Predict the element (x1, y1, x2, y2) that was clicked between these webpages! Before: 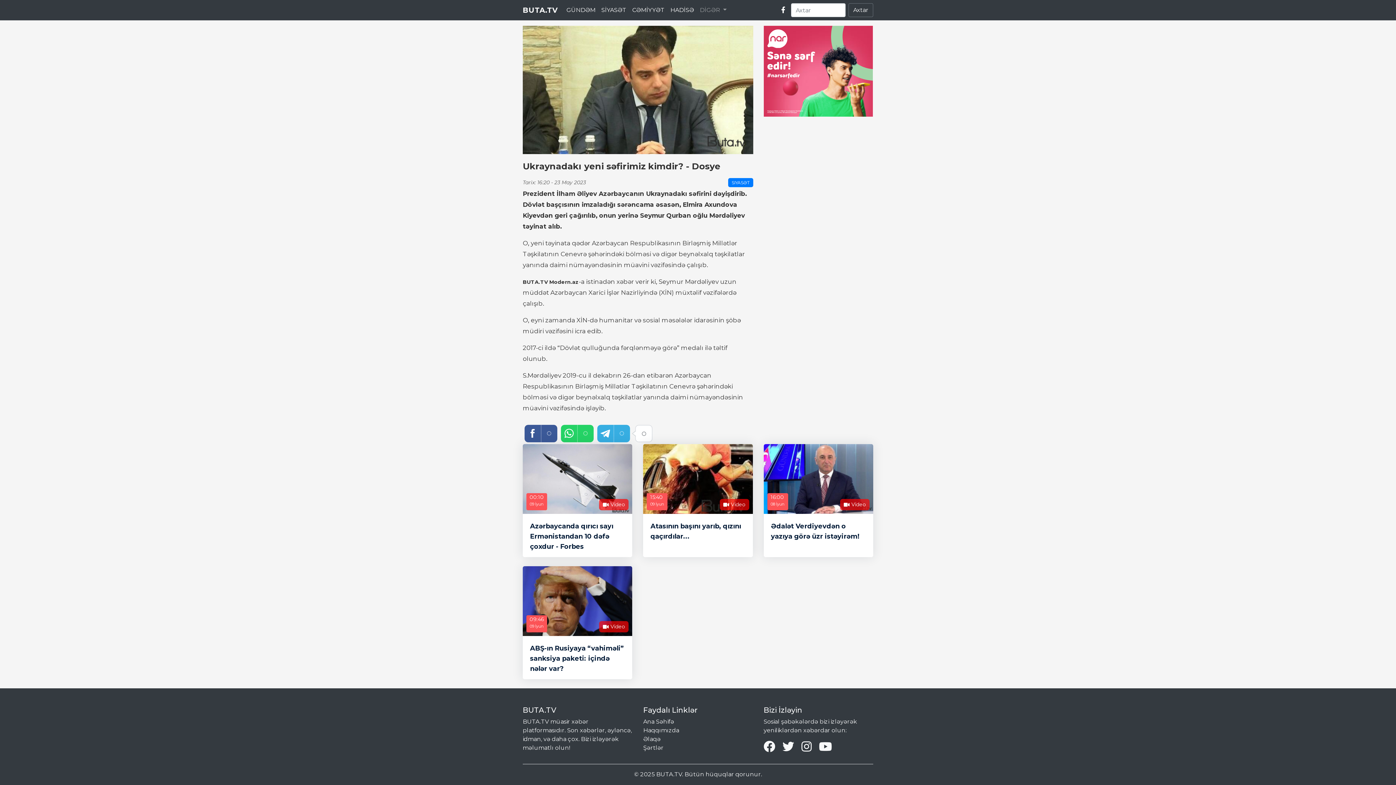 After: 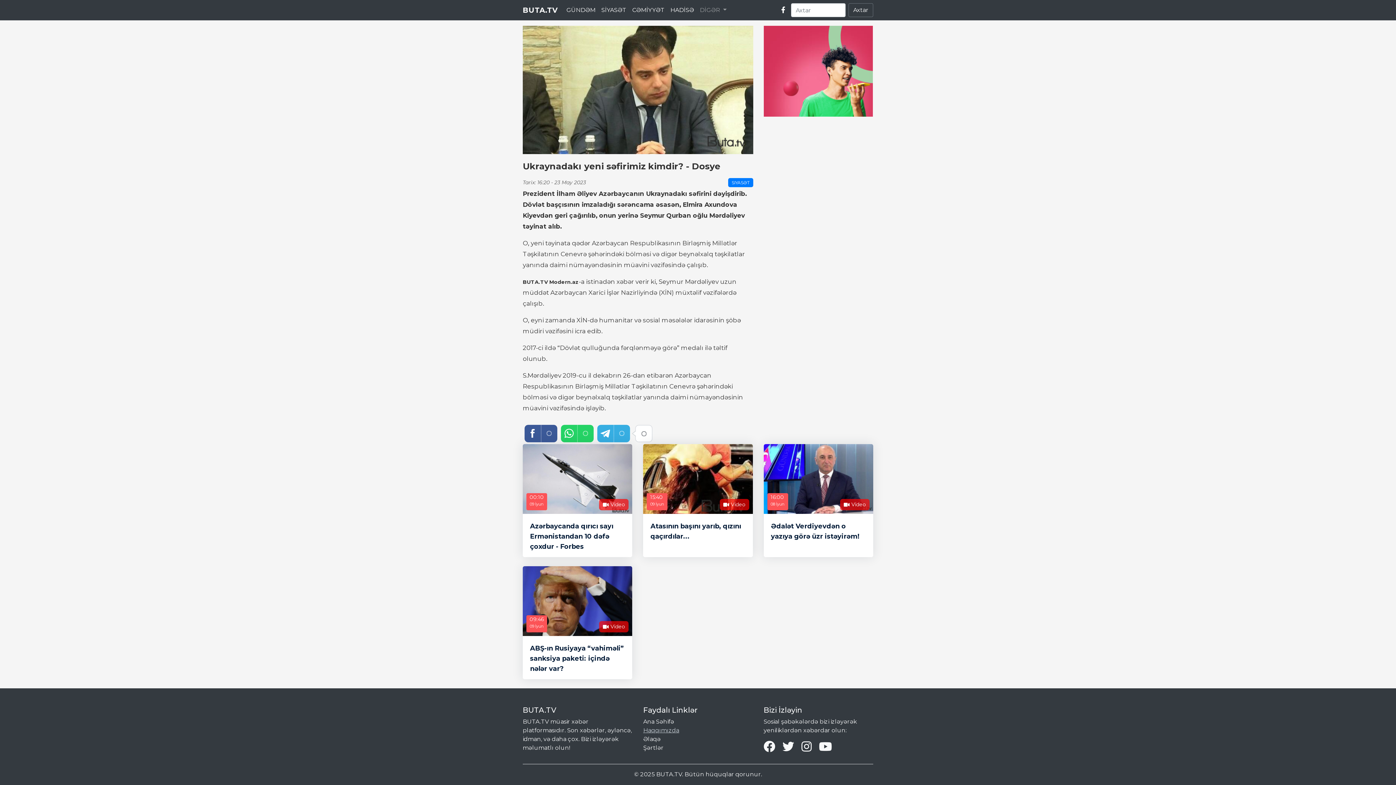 Action: label: Haqqımızda bbox: (643, 727, 679, 734)